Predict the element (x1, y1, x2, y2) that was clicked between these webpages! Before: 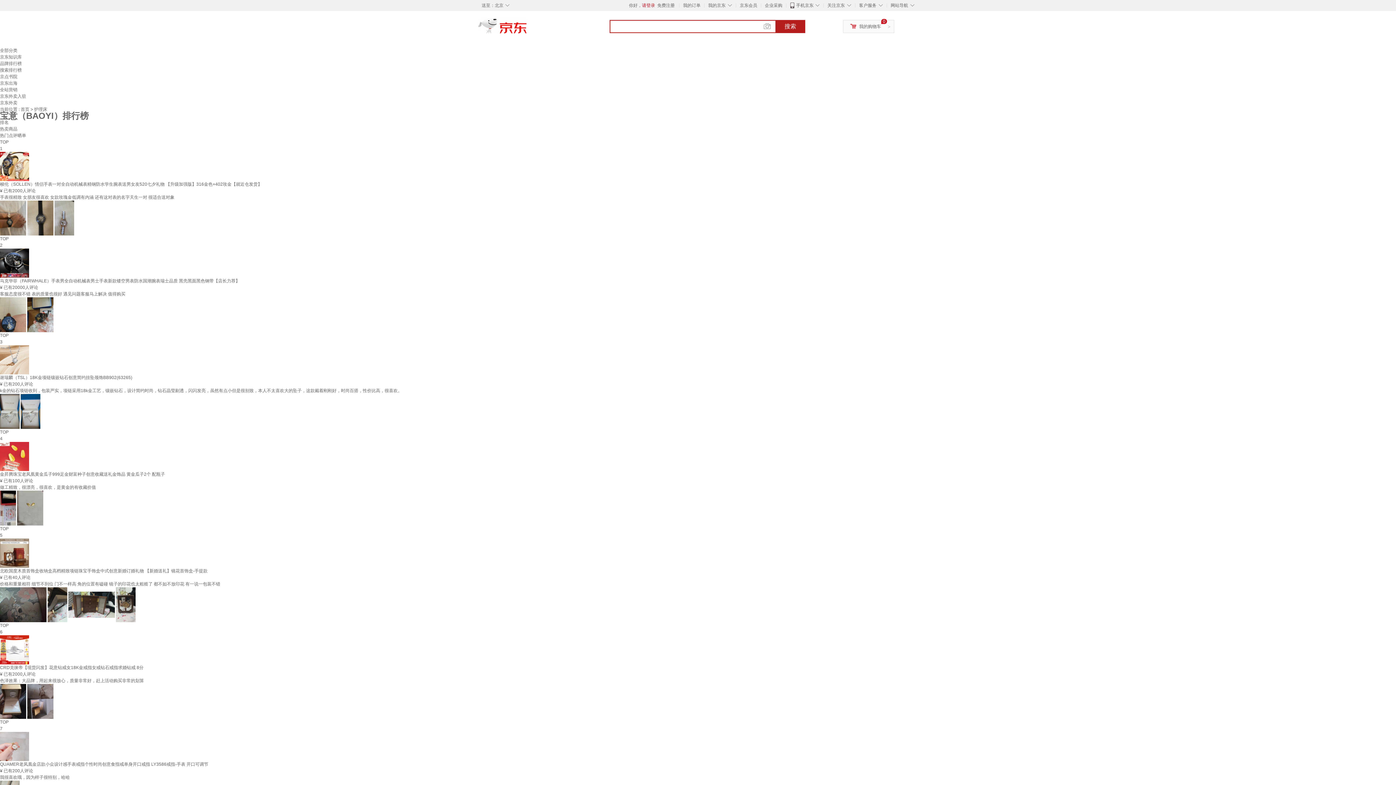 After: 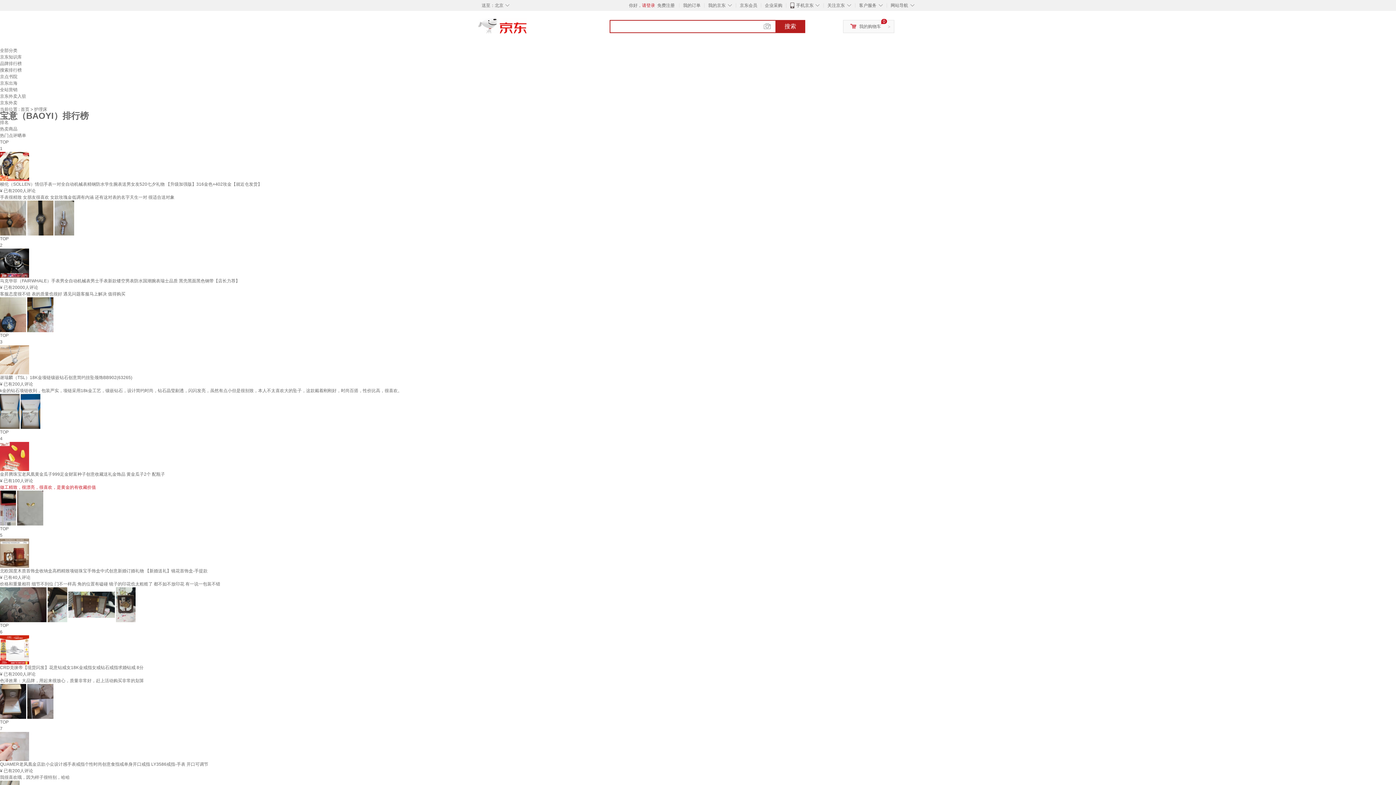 Action: label: 做工精致，很漂亮，很喜欢，是黄金的有收藏价值 bbox: (0, 485, 96, 490)